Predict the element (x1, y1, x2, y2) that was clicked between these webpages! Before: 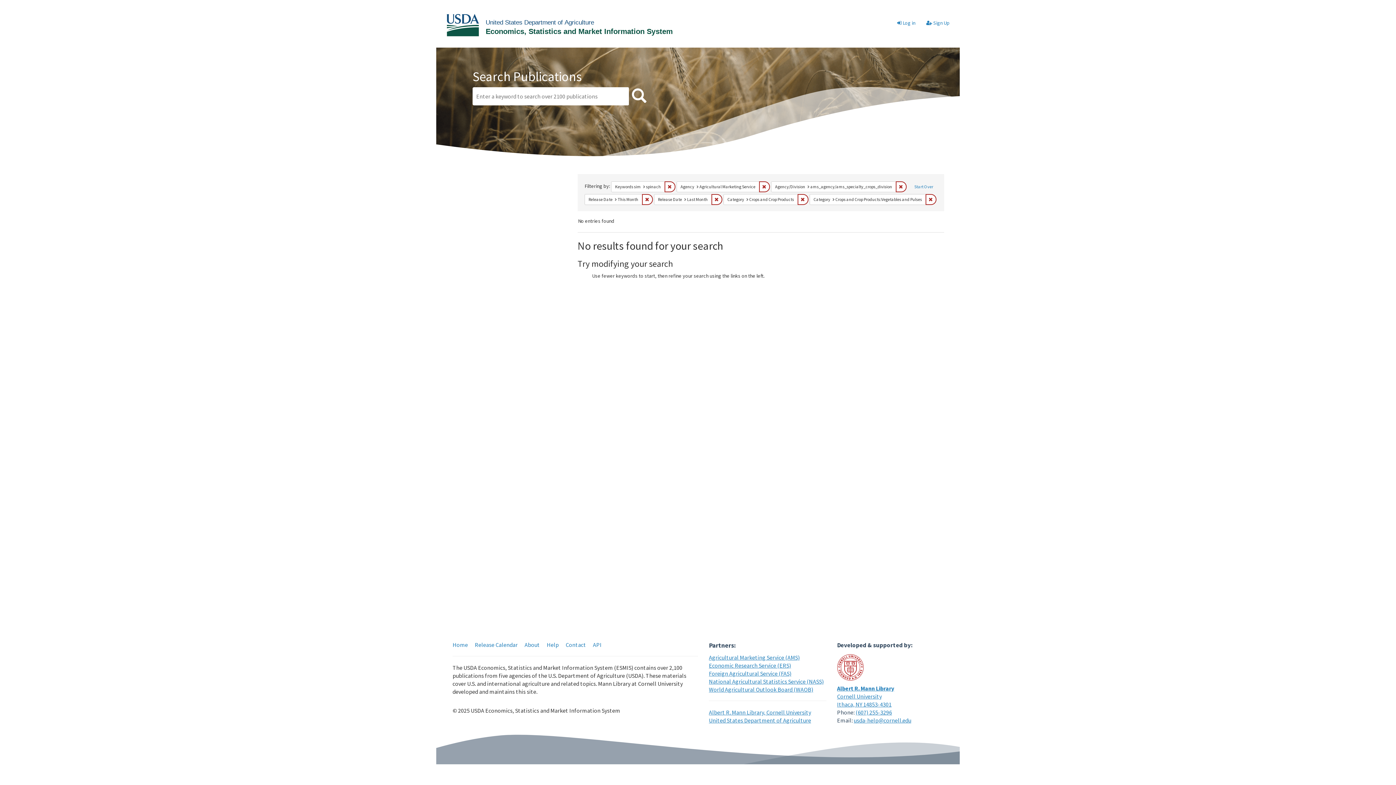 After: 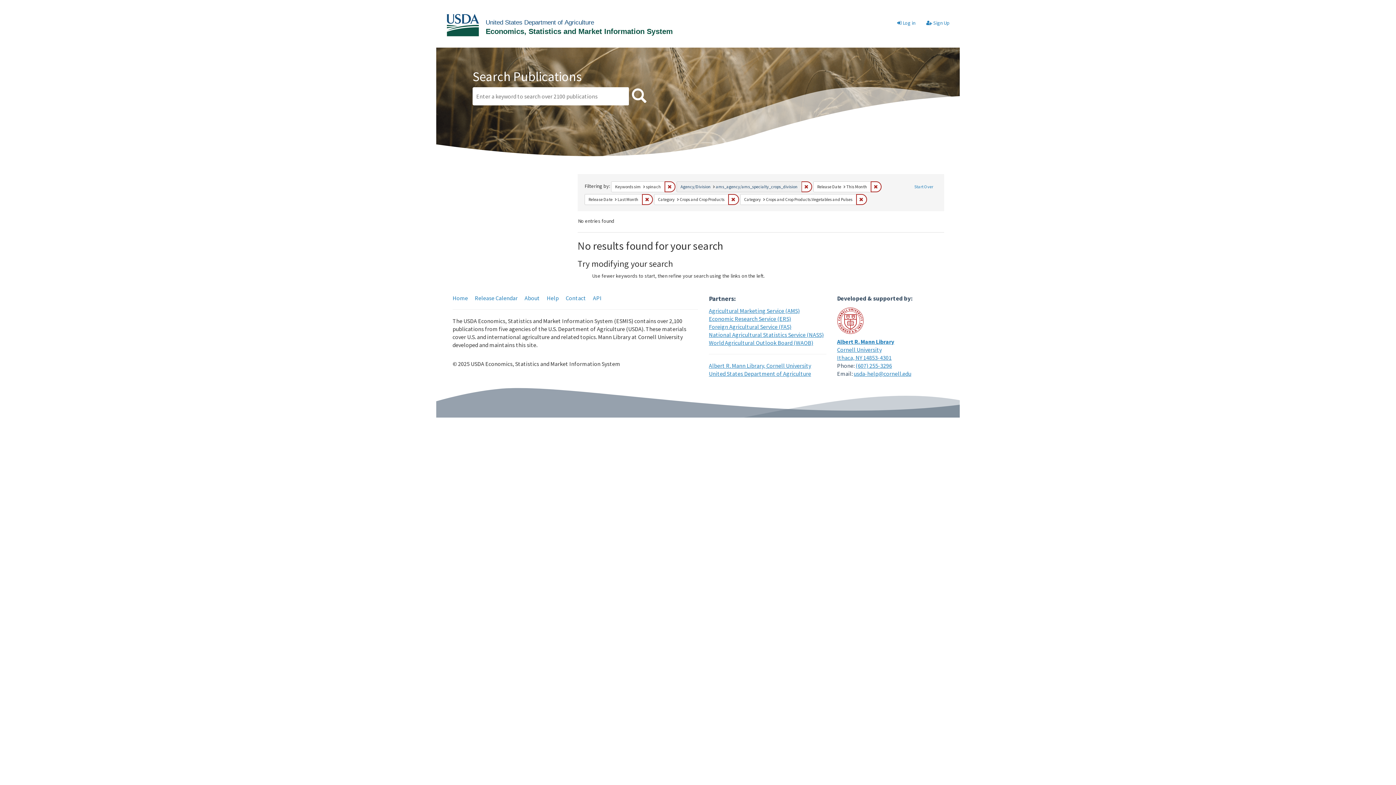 Action: bbox: (759, 181, 770, 192) label: Remove constraint Agency: Agricultural Marketing Service